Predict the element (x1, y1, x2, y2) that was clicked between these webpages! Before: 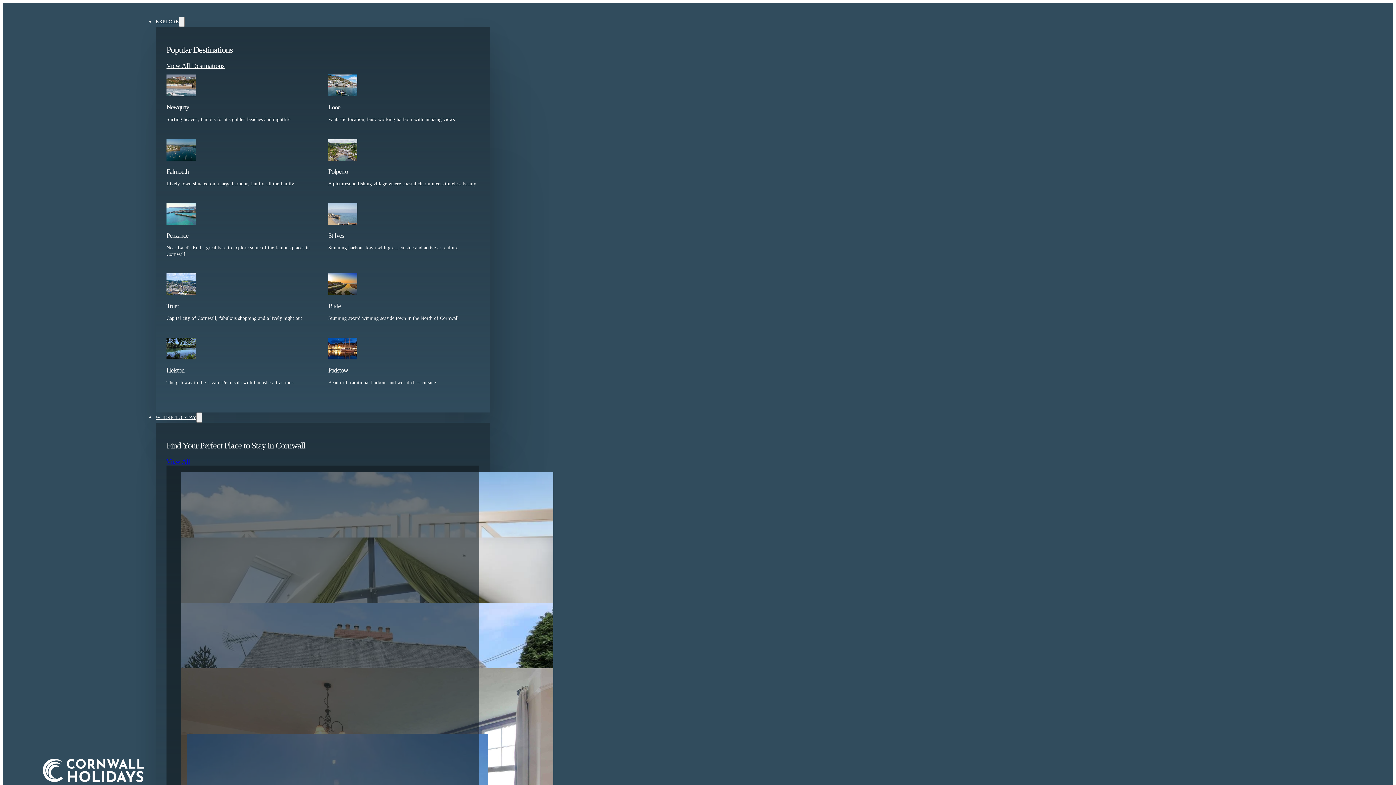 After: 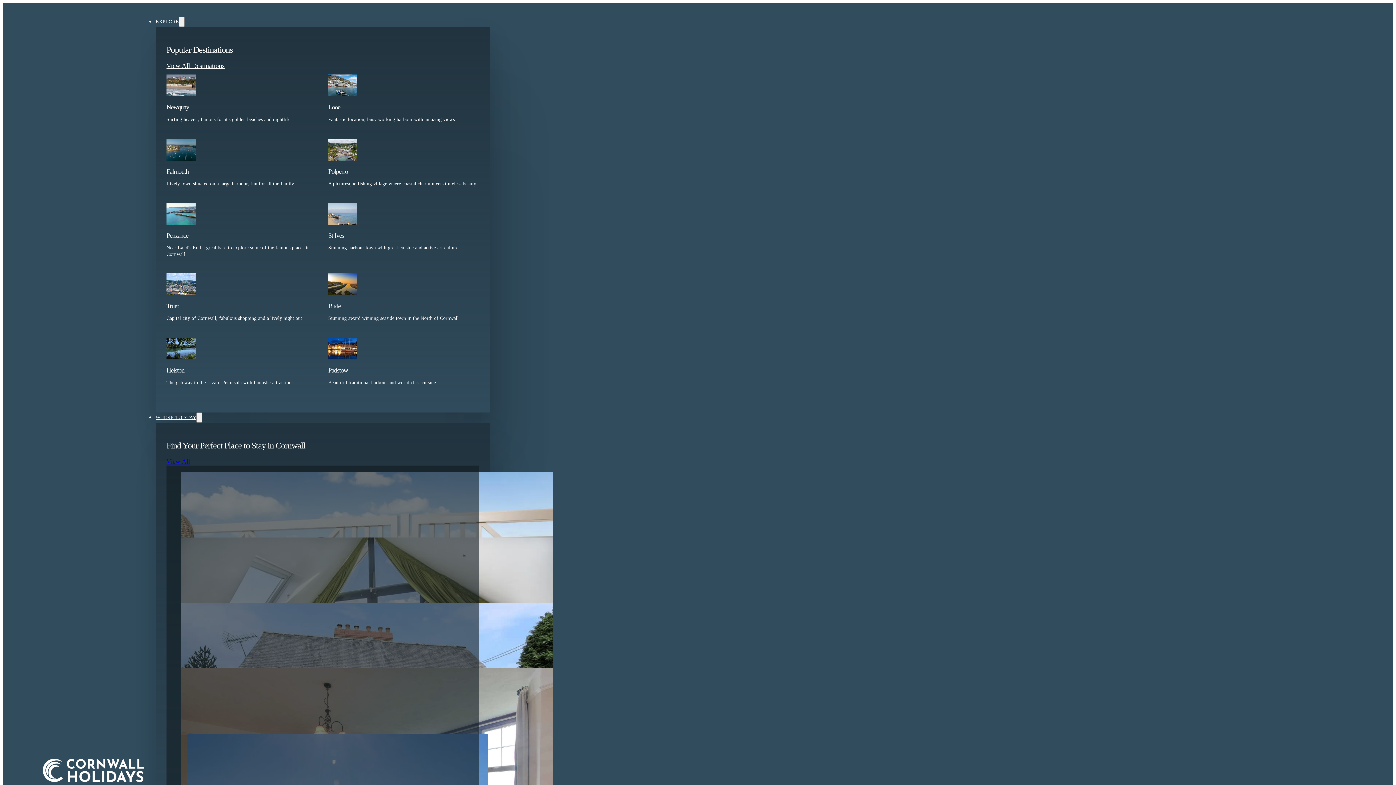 Action: bbox: (166, 167, 188, 175) label: Falmouth